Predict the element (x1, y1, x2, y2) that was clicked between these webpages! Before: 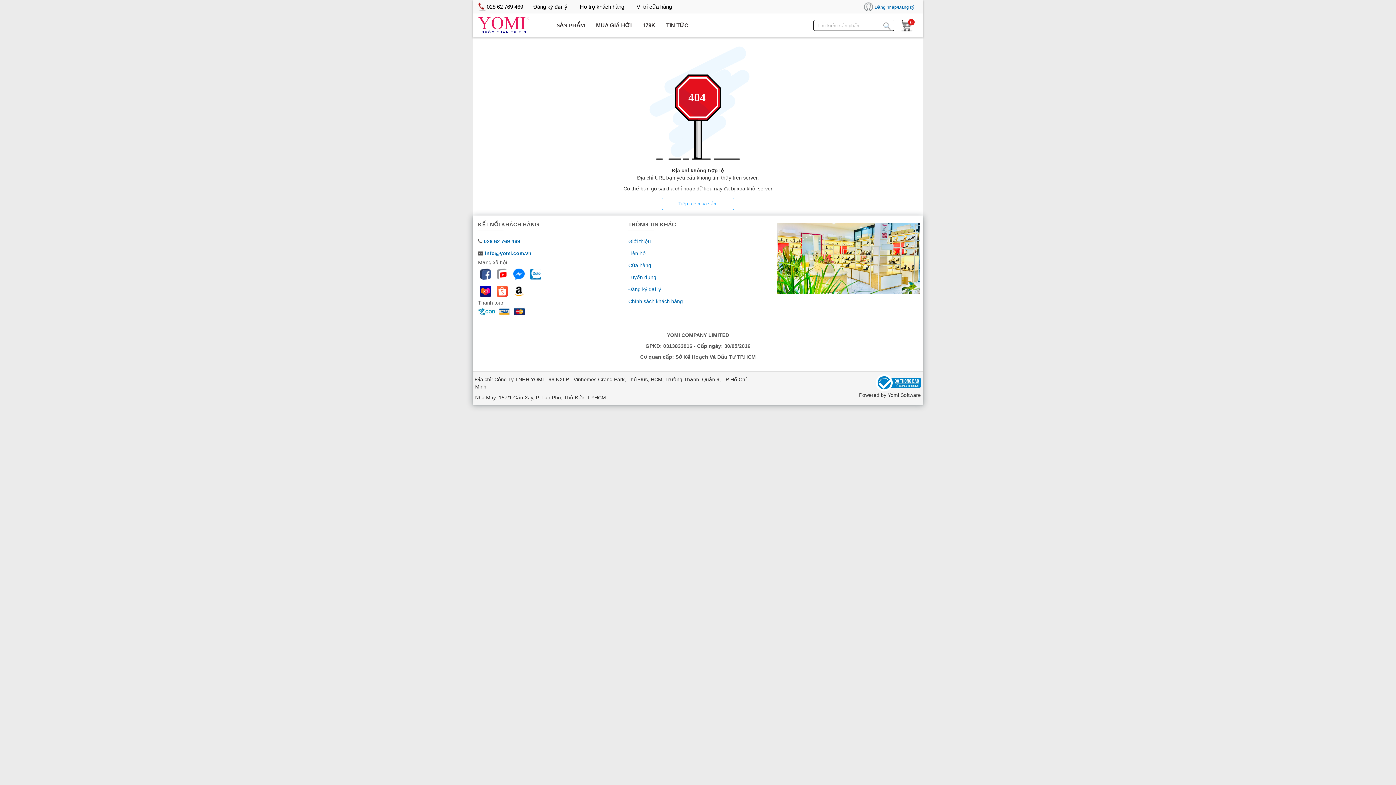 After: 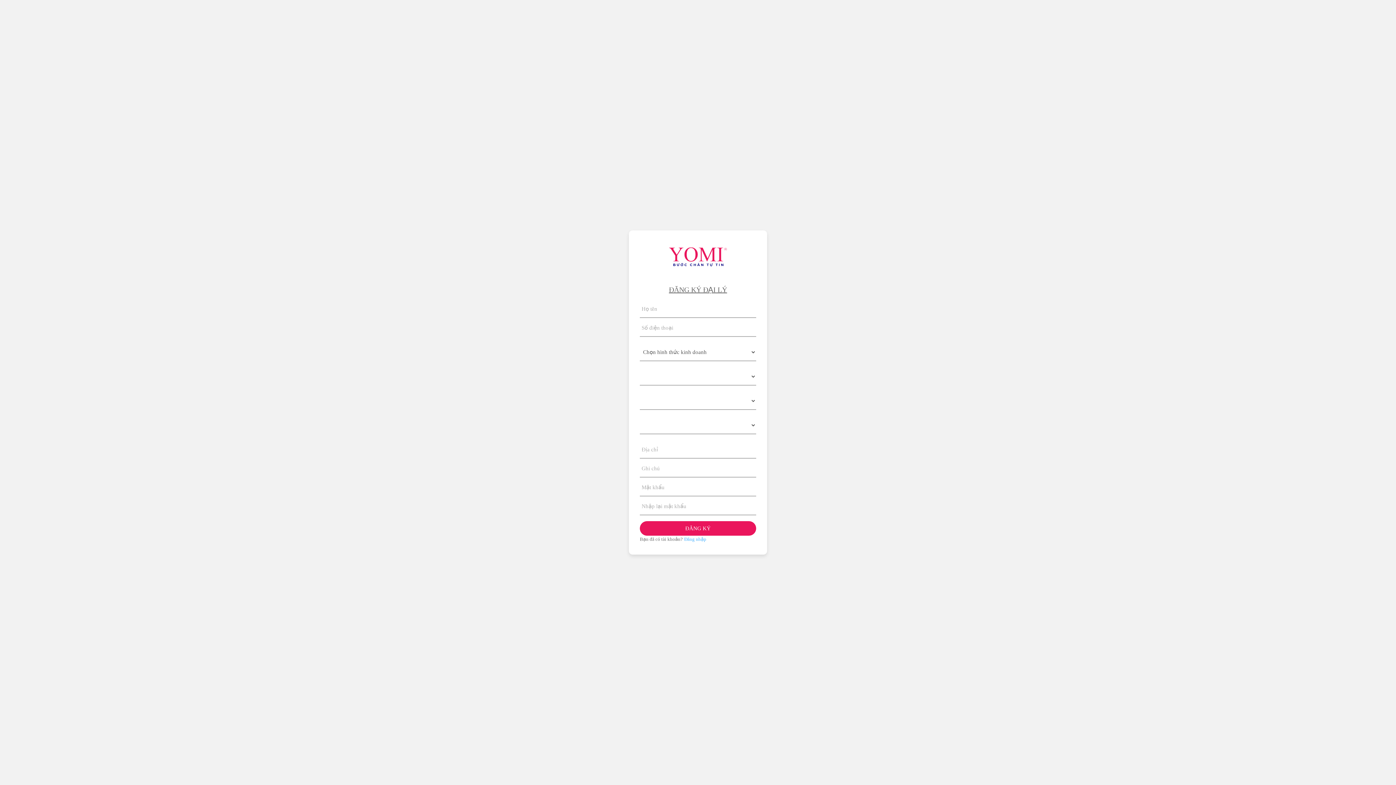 Action: label: Đăng ký đại lý bbox: (628, 283, 661, 295)